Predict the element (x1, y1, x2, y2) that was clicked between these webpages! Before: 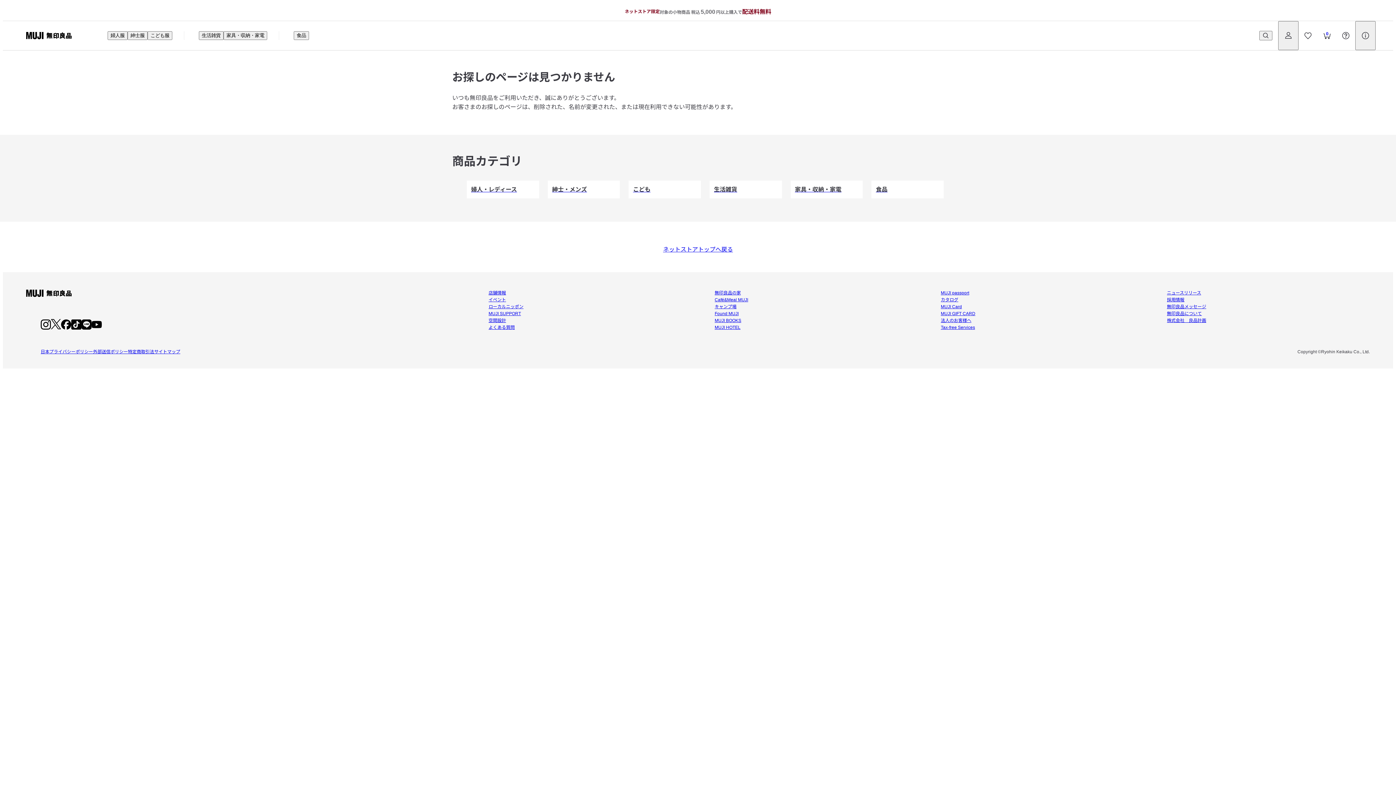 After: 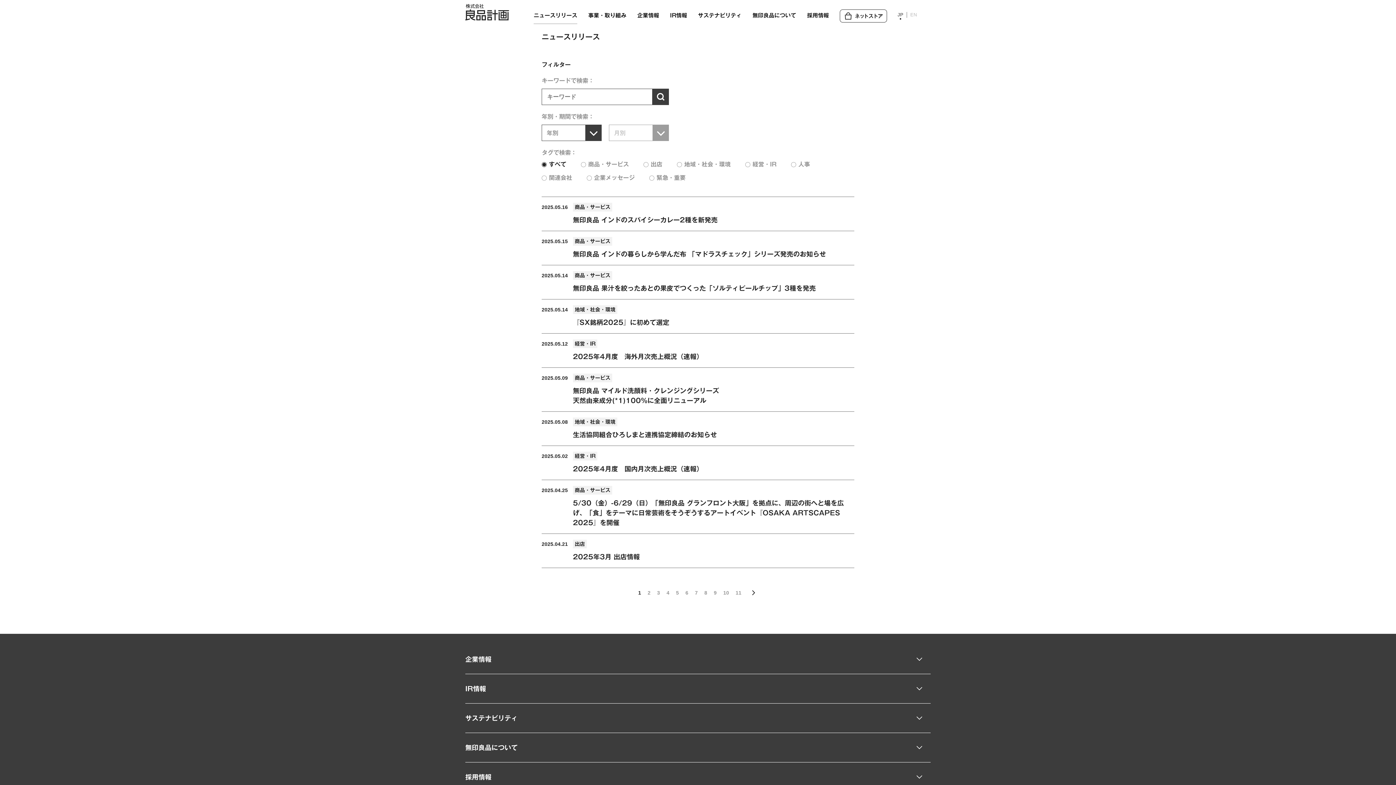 Action: bbox: (1167, 290, 1201, 295) label: ニュースリリース